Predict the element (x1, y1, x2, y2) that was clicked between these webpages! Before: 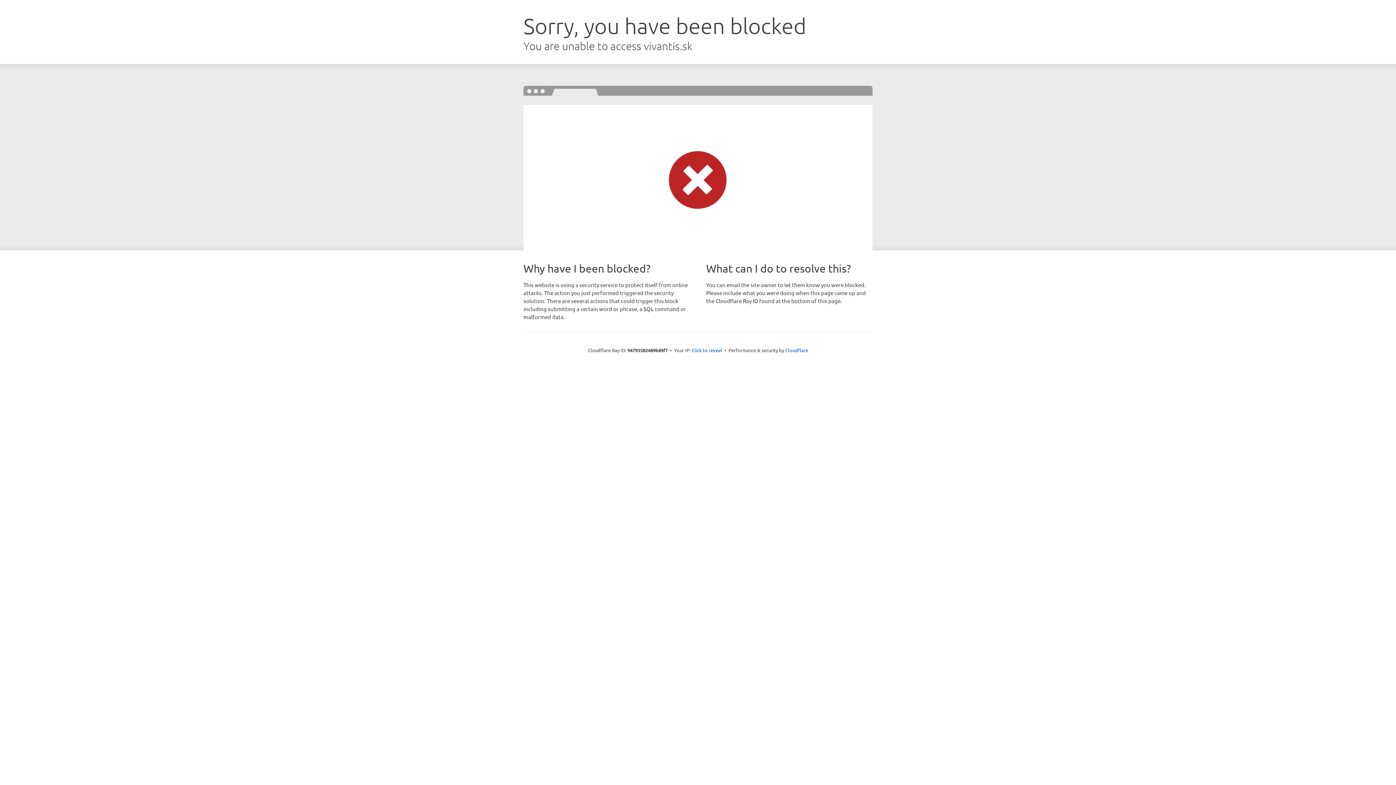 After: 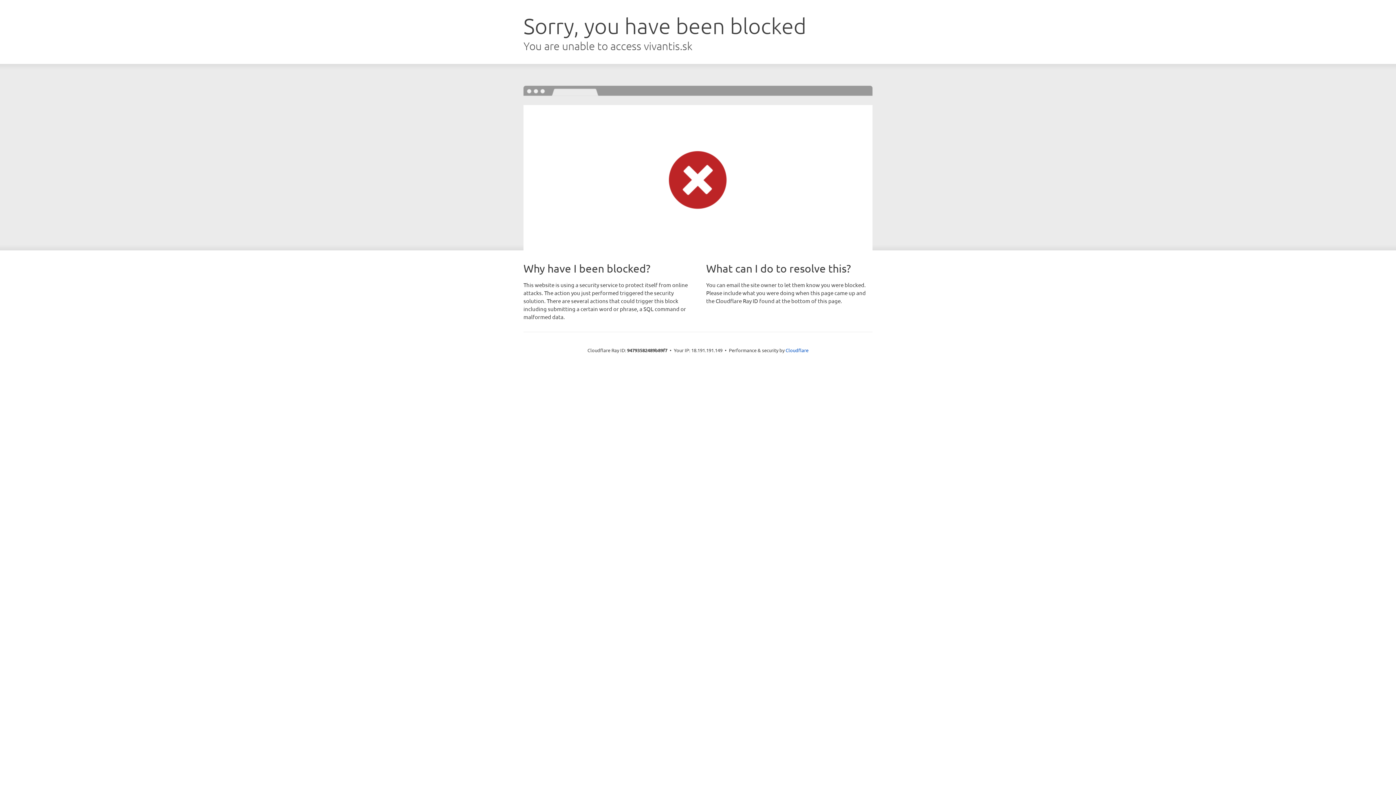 Action: bbox: (691, 346, 722, 353) label: Click to reveal